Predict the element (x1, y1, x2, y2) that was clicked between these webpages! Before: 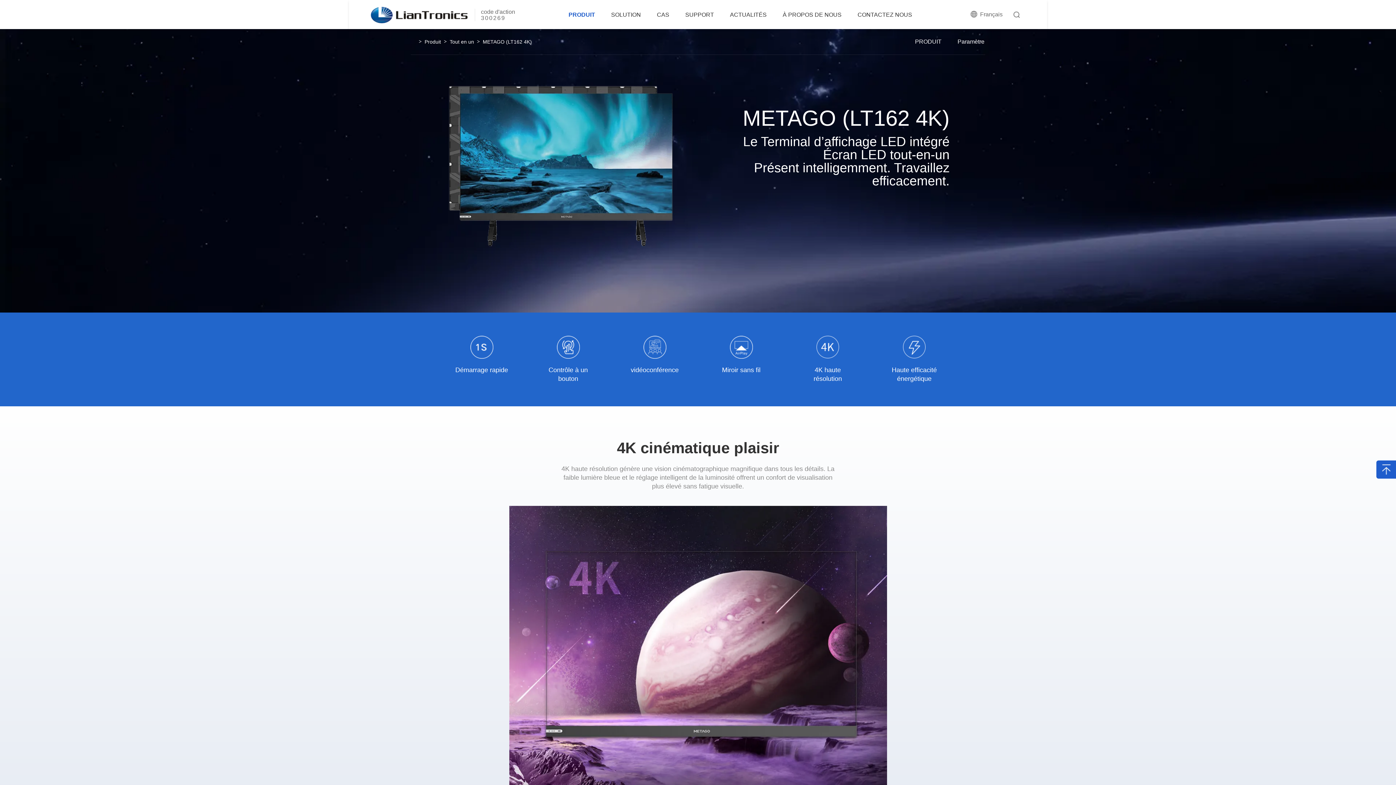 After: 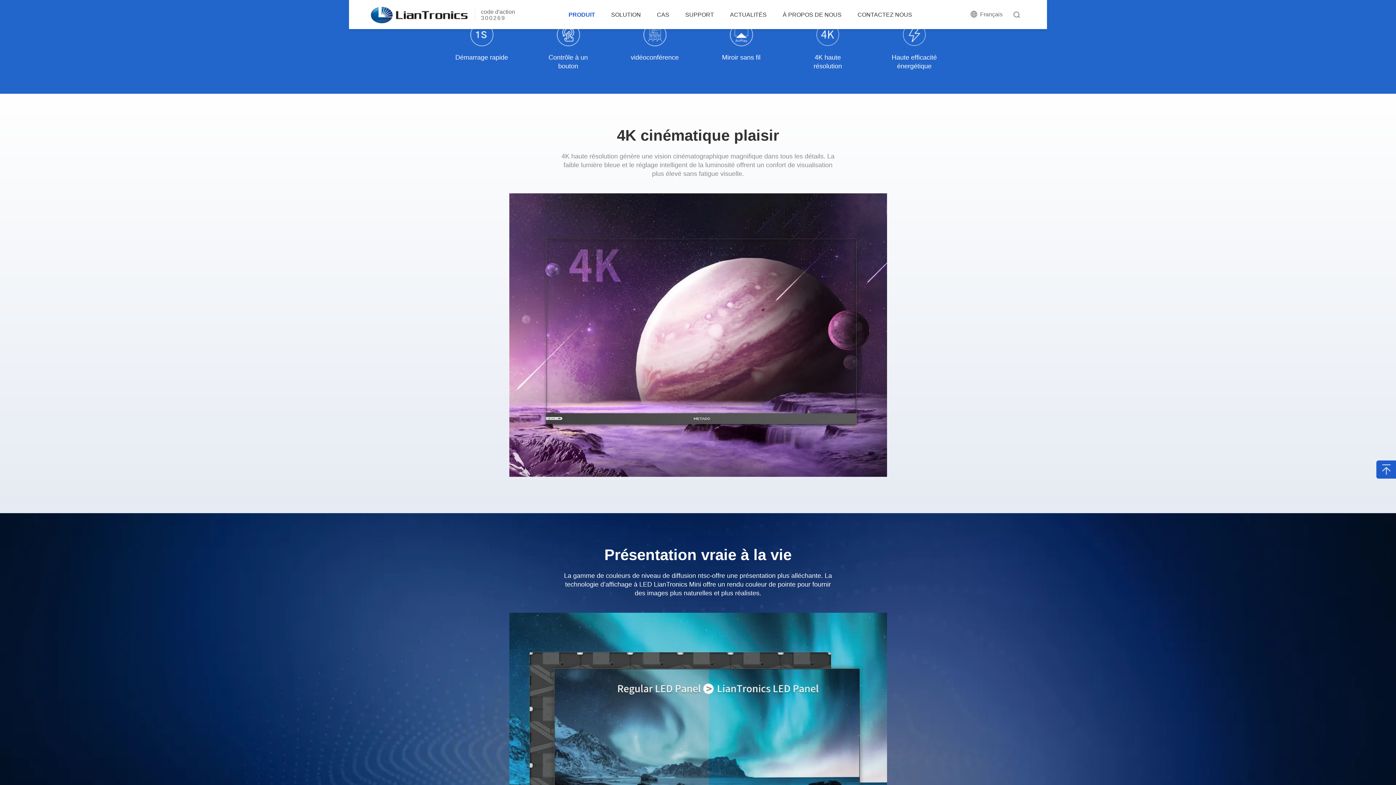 Action: bbox: (914, 29, 942, 54) label: PRODUIT